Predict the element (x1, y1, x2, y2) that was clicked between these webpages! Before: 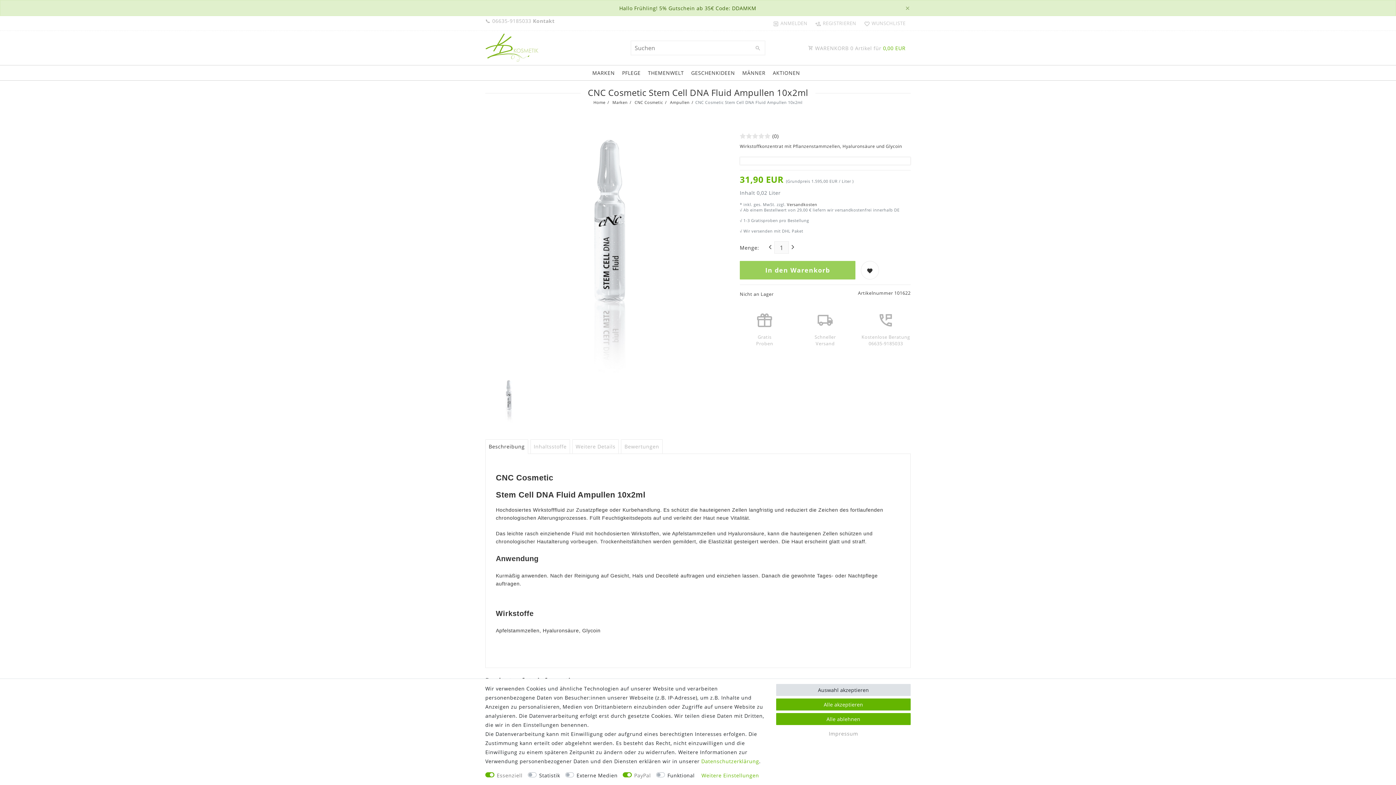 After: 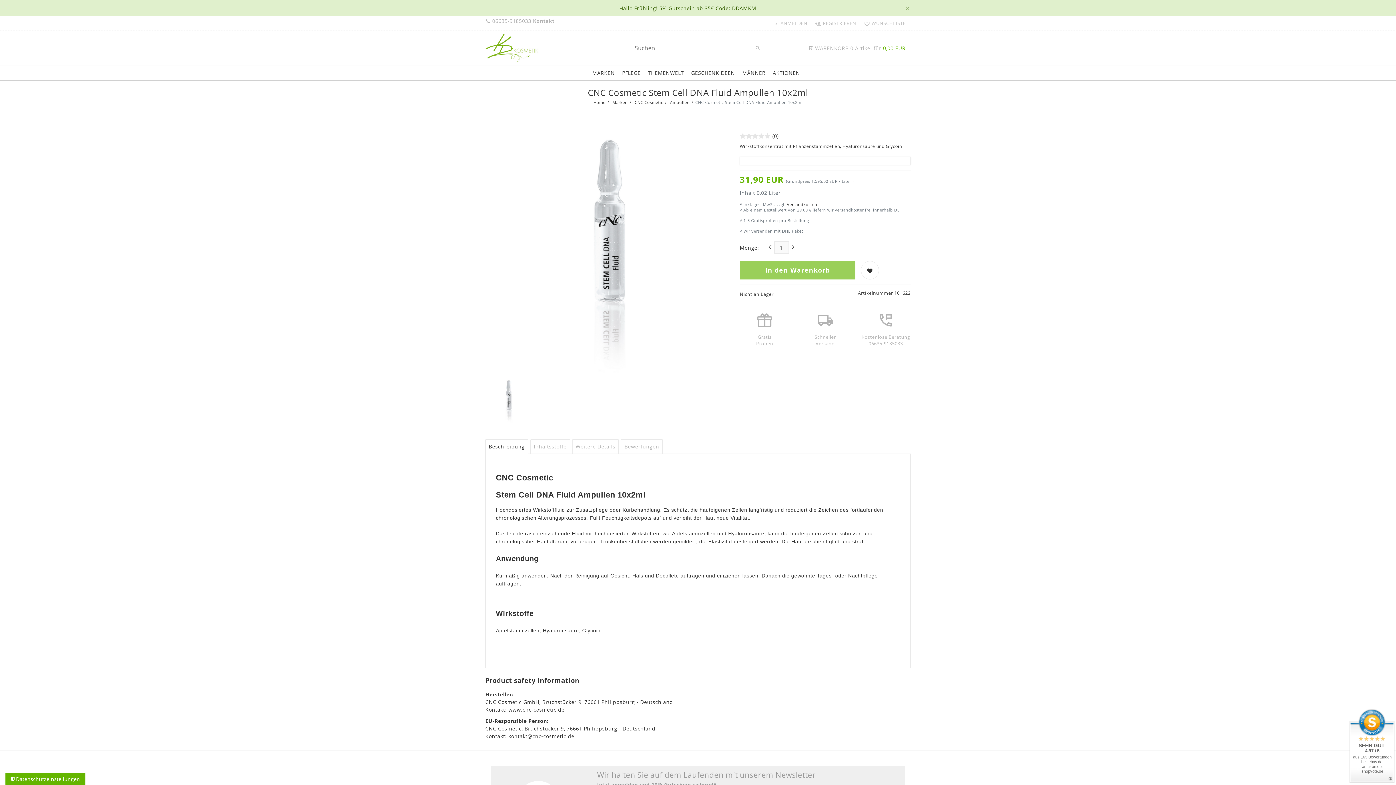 Action: bbox: (776, 684, 910, 696) label: Auswahl akzeptieren